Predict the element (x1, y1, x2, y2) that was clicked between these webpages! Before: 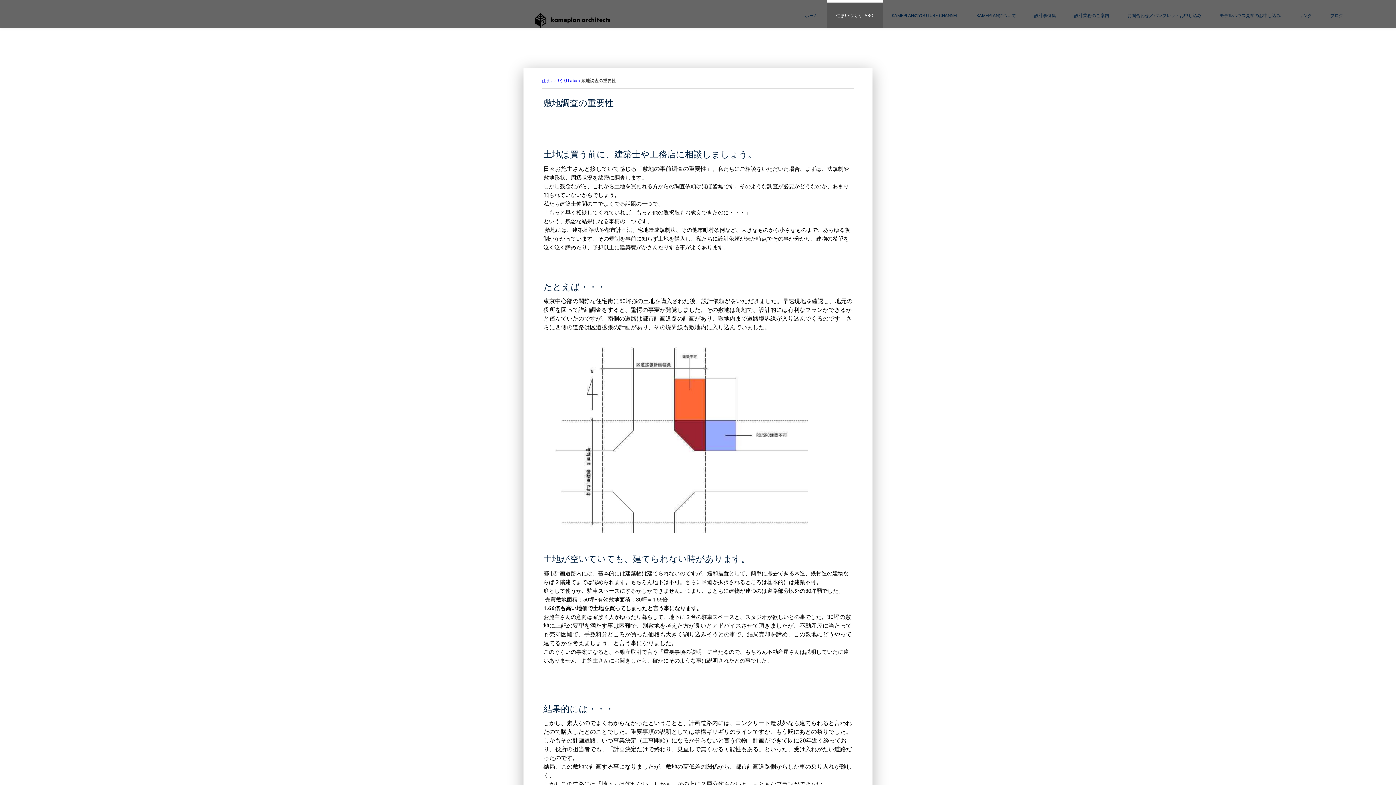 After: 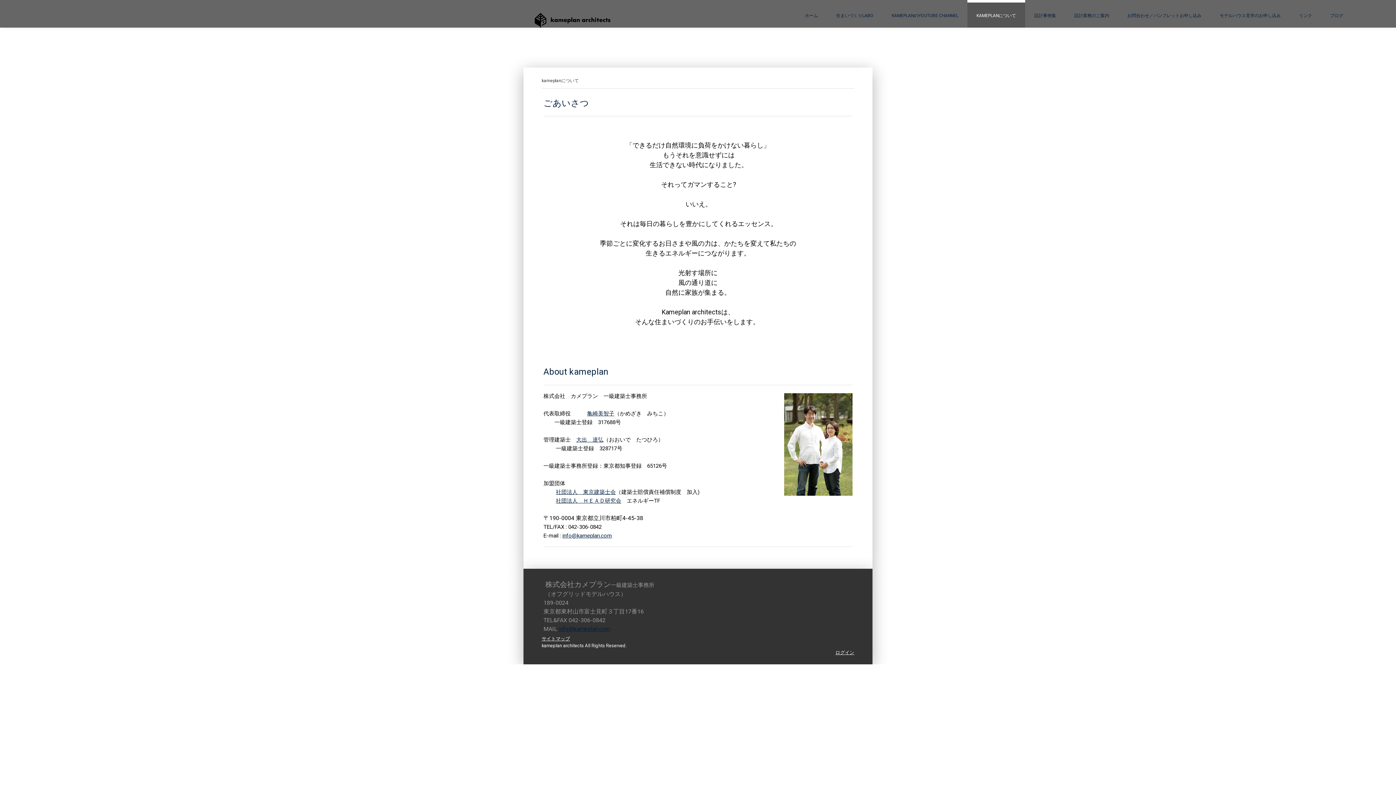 Action: label: KAMEPLANについて bbox: (967, 0, 1025, 27)